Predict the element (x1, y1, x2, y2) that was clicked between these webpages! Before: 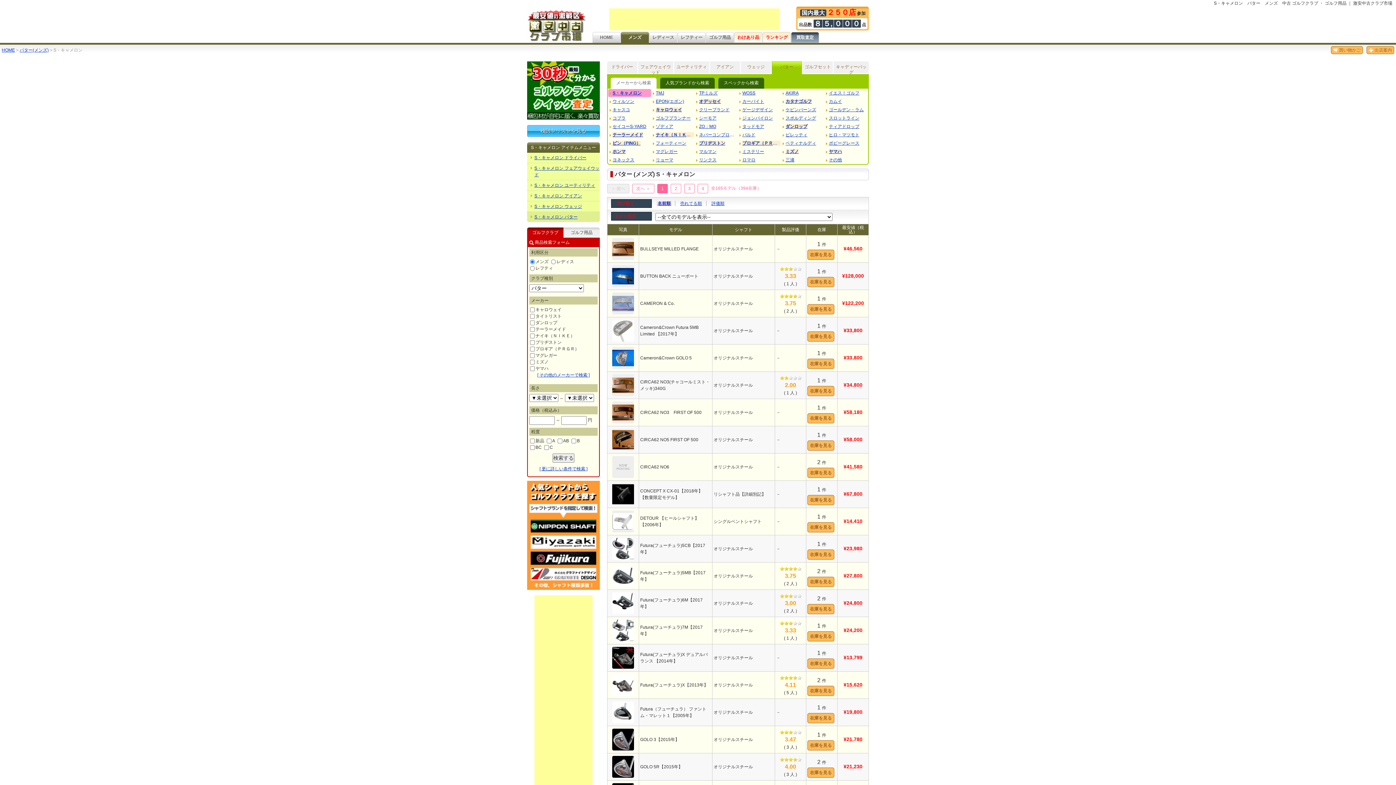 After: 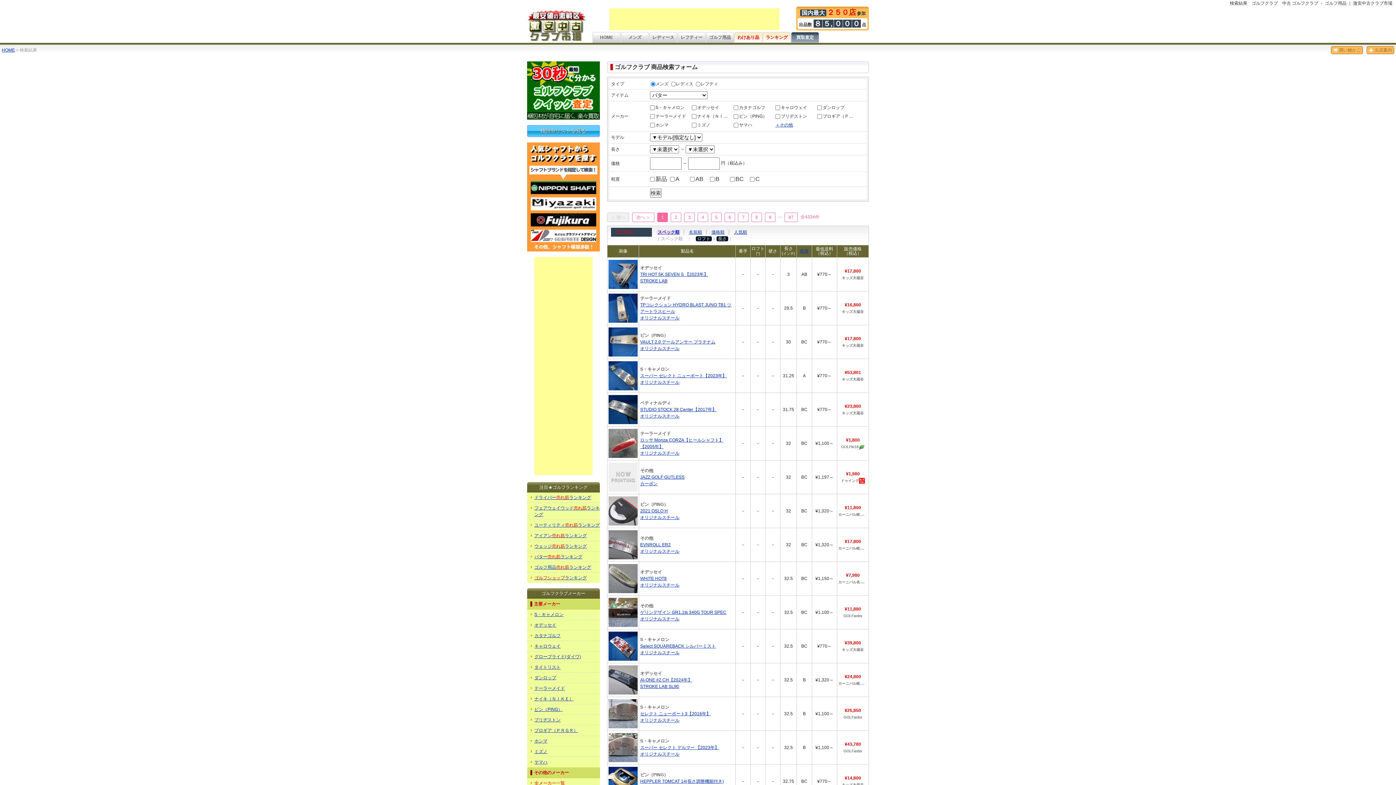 Action: bbox: (552, 453, 574, 462) label: 検索する